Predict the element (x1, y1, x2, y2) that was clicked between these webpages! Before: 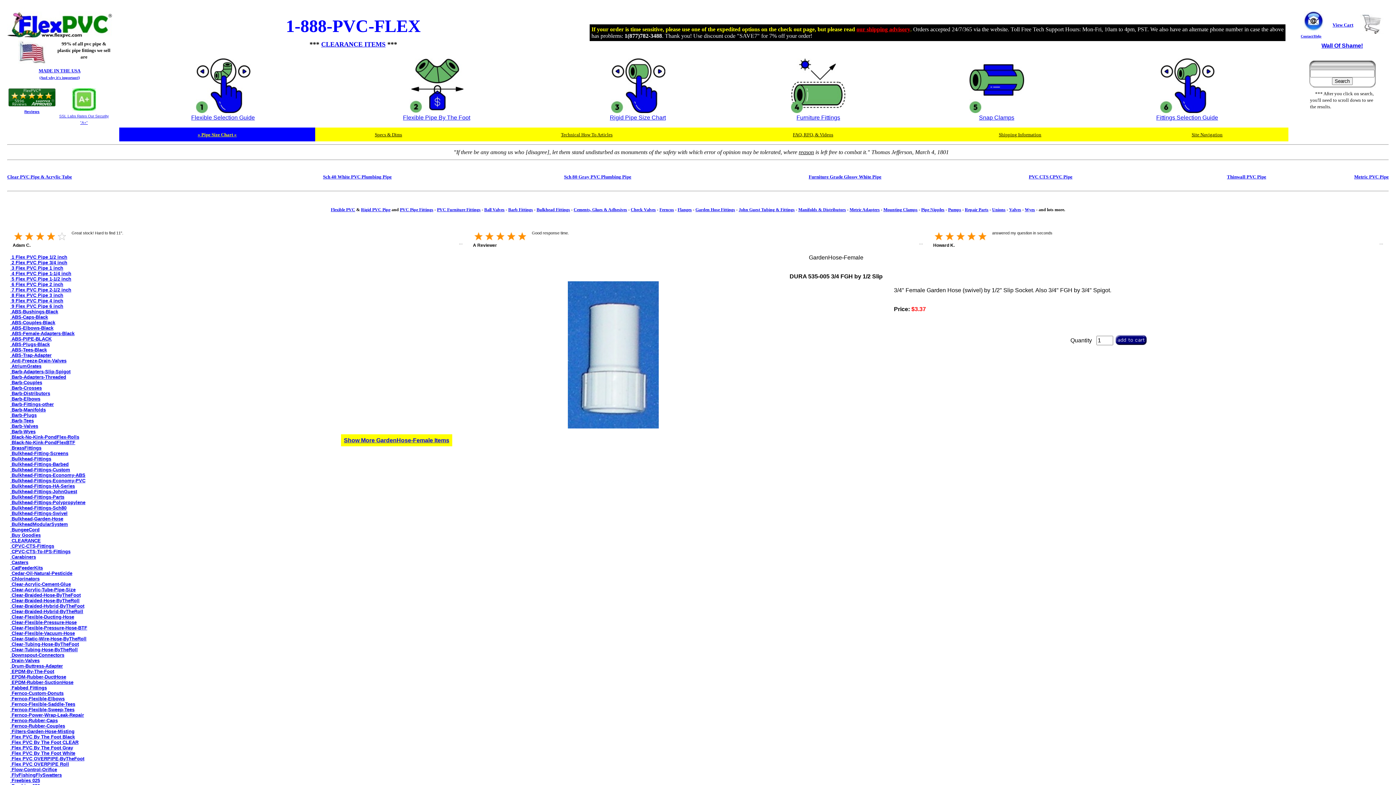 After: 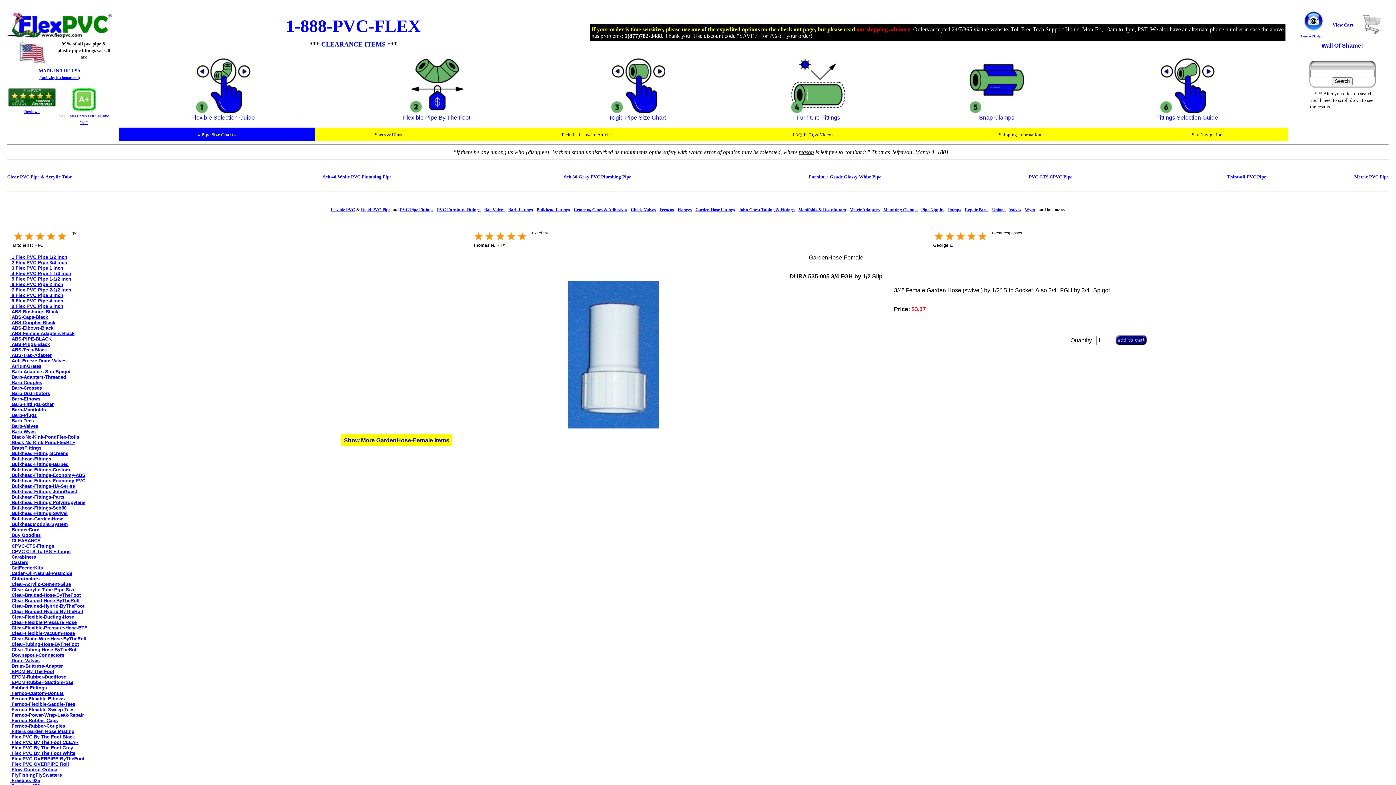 Action: label: our shipping advisory bbox: (856, 26, 910, 32)